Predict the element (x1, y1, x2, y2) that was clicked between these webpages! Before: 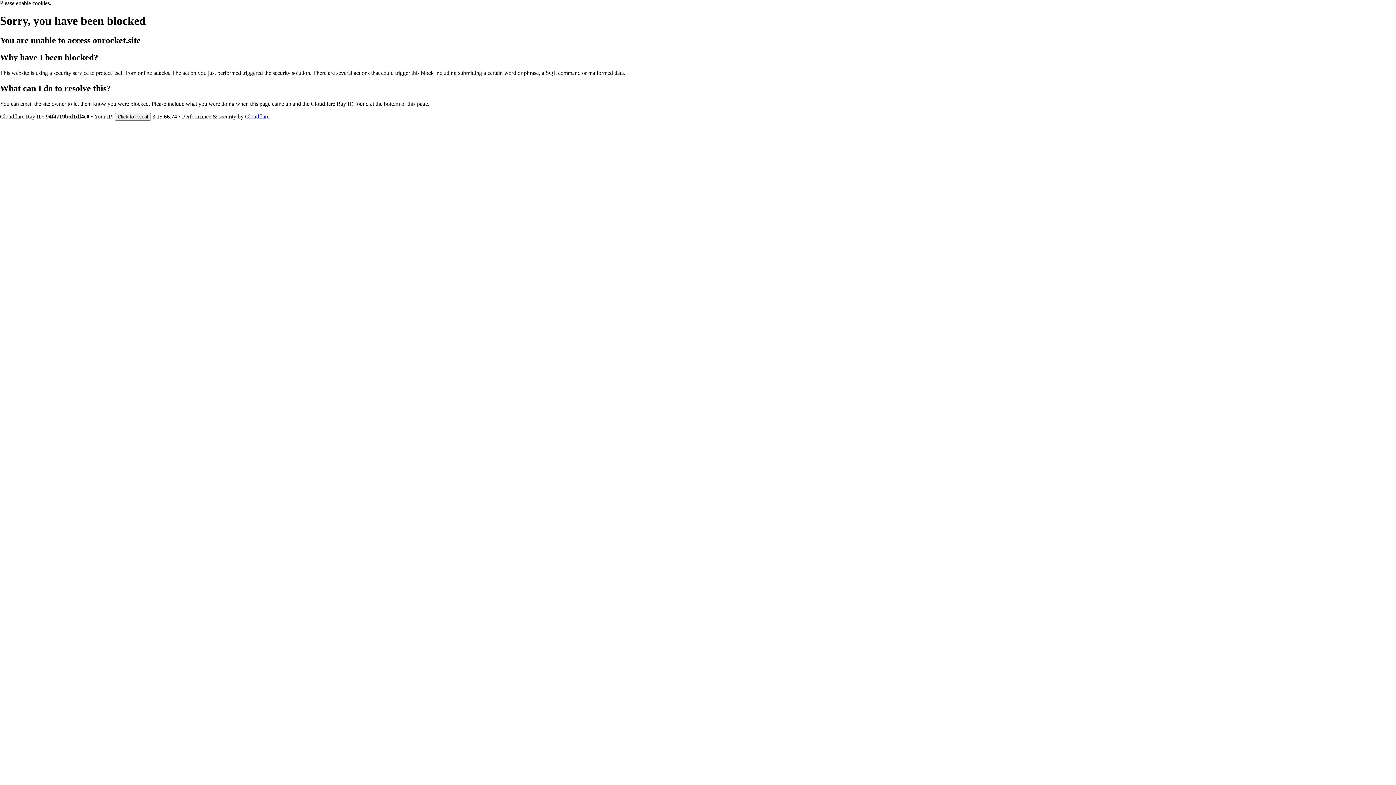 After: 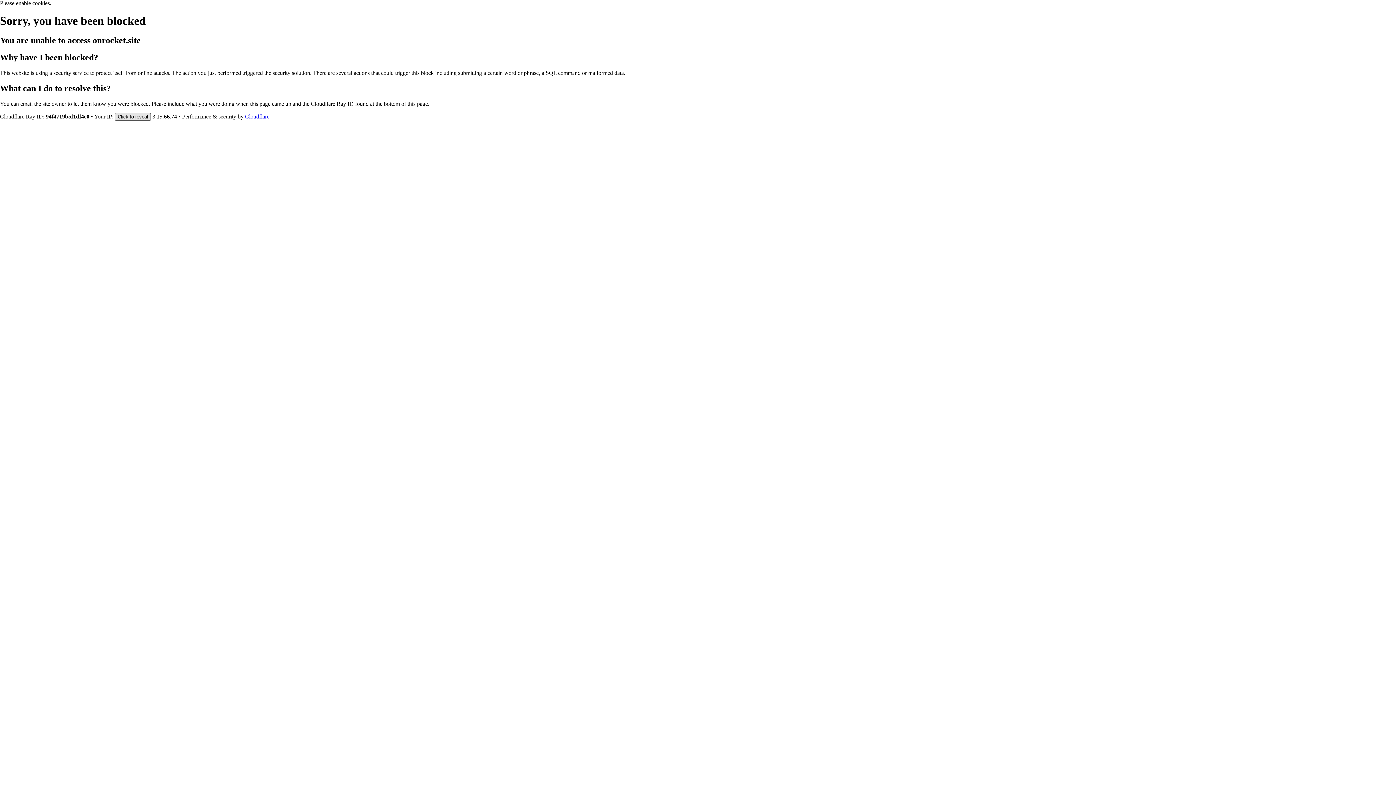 Action: bbox: (114, 112, 150, 120) label: Click to reveal